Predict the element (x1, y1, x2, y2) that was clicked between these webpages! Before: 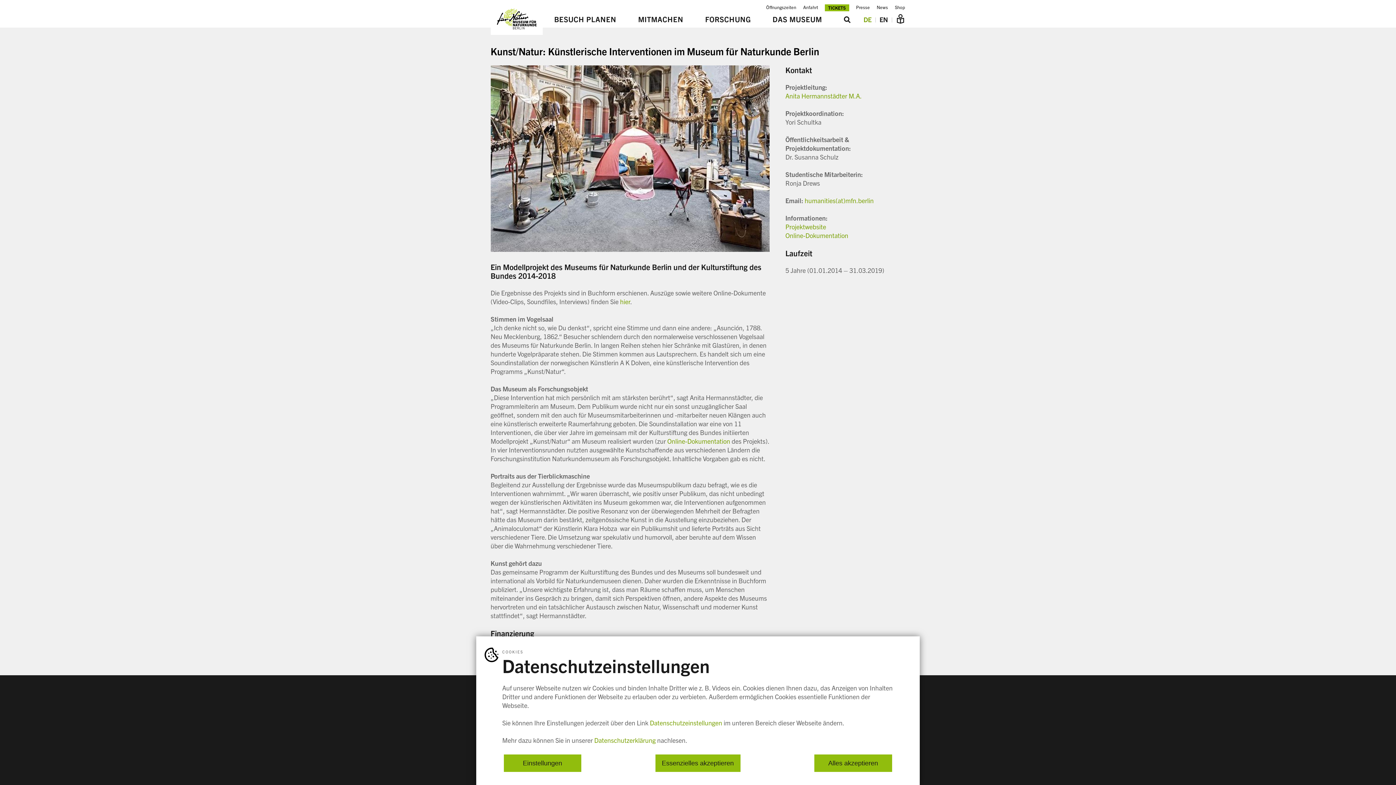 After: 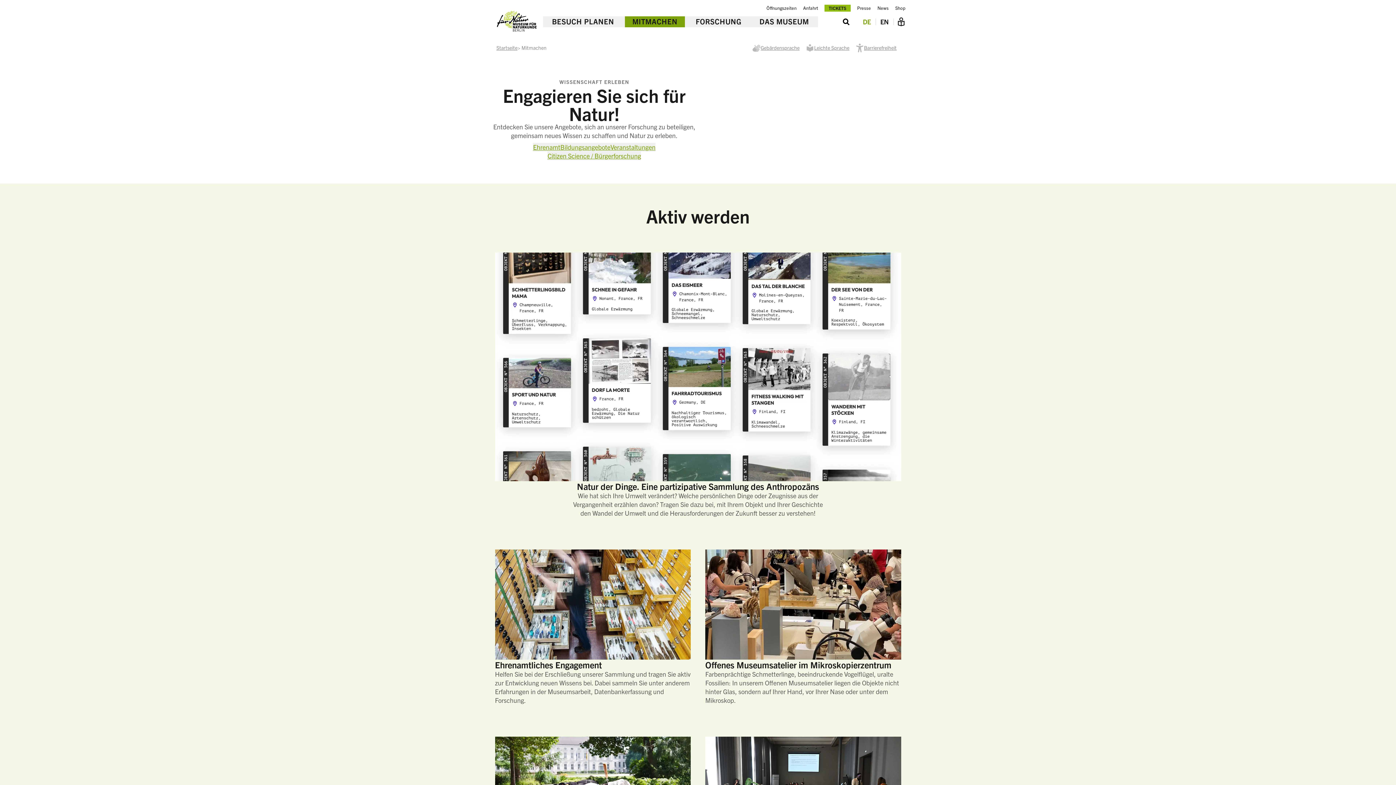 Action: bbox: (627, 14, 694, 24) label: MITMACHEN